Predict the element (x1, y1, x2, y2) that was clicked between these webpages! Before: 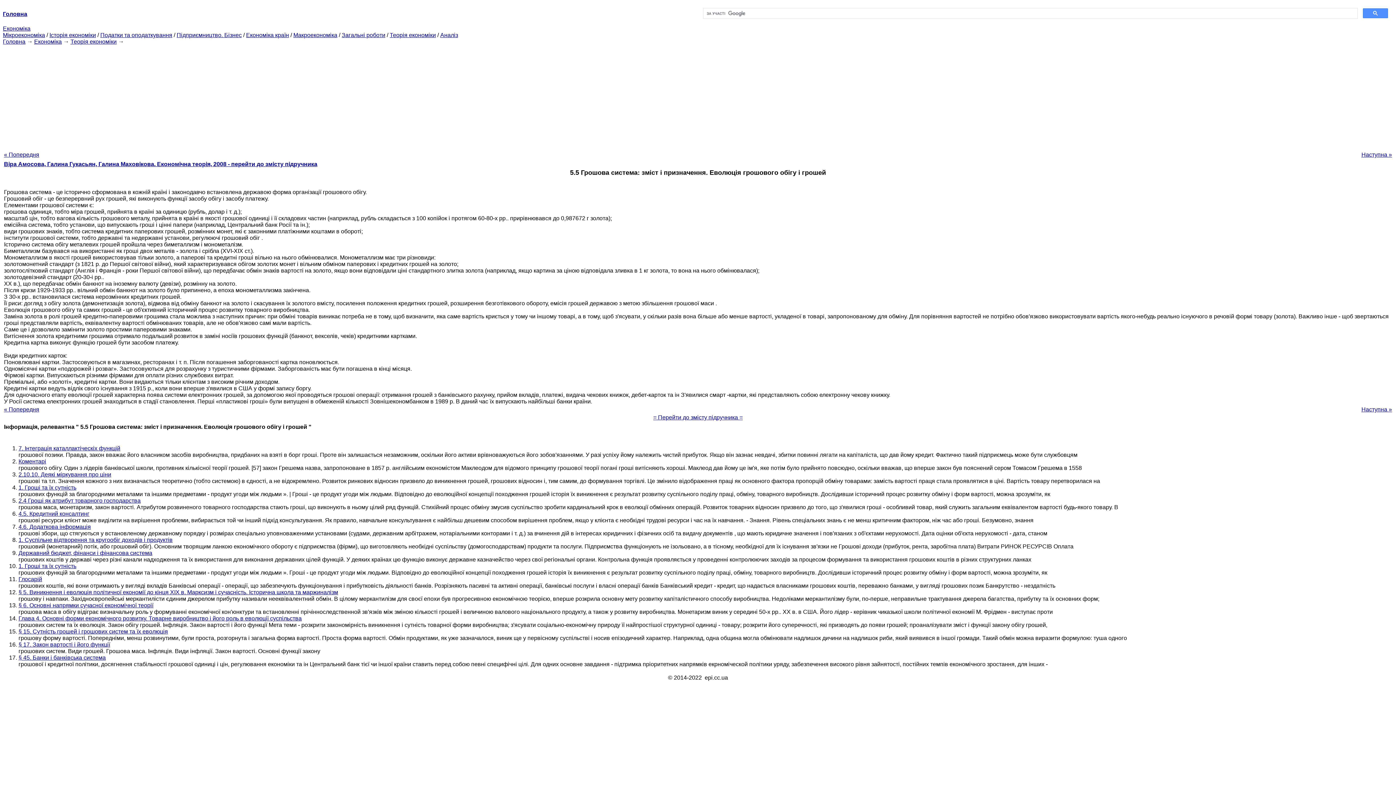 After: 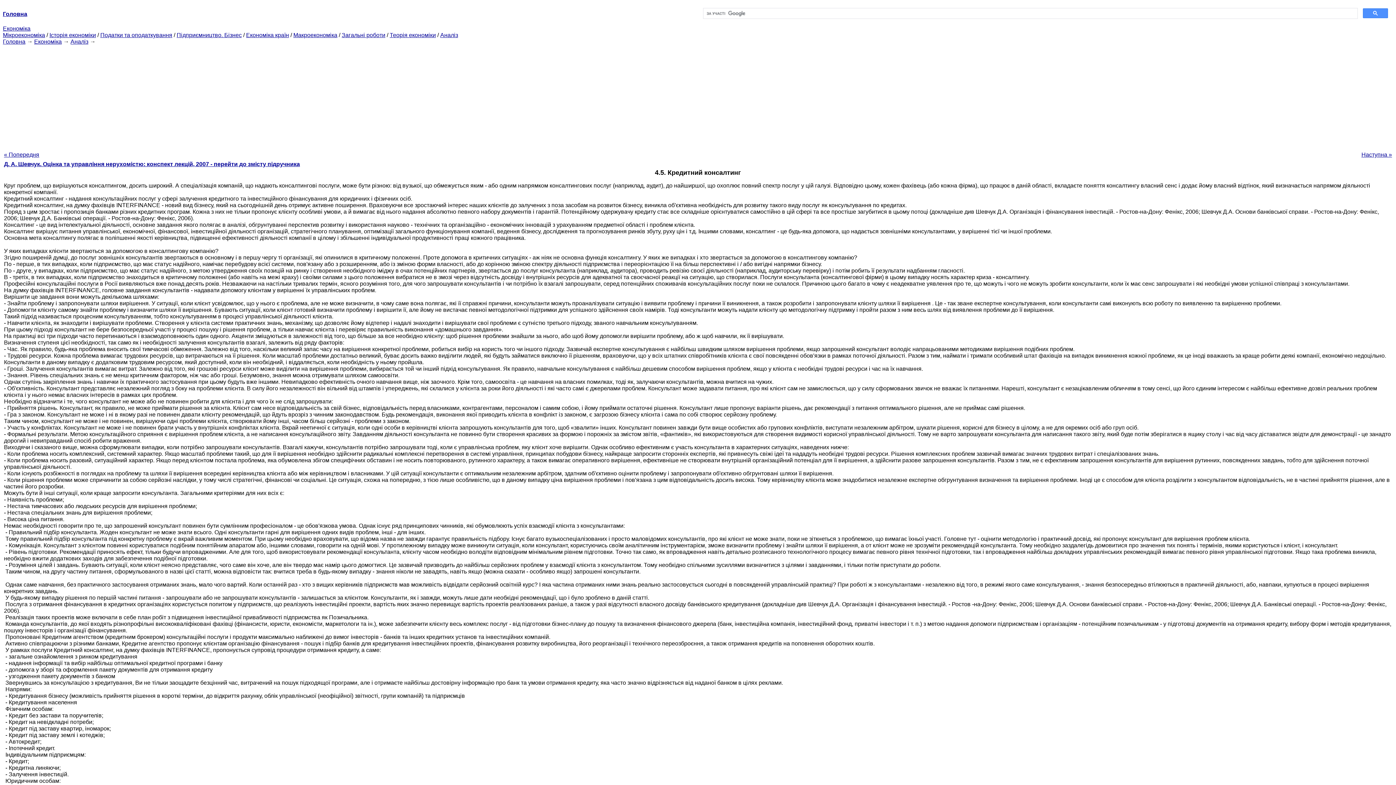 Action: label: 4.5. Кредитний консалтинг bbox: (18, 510, 89, 517)